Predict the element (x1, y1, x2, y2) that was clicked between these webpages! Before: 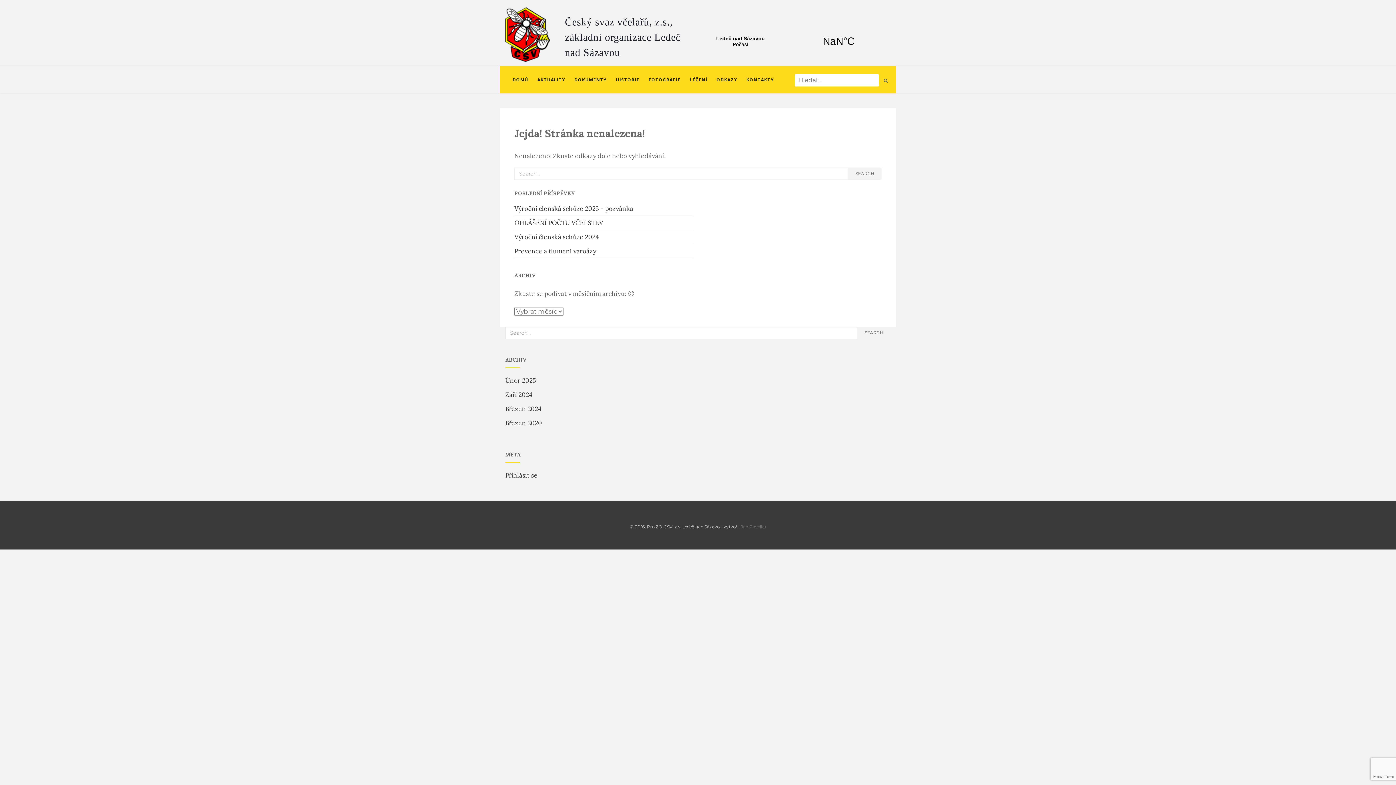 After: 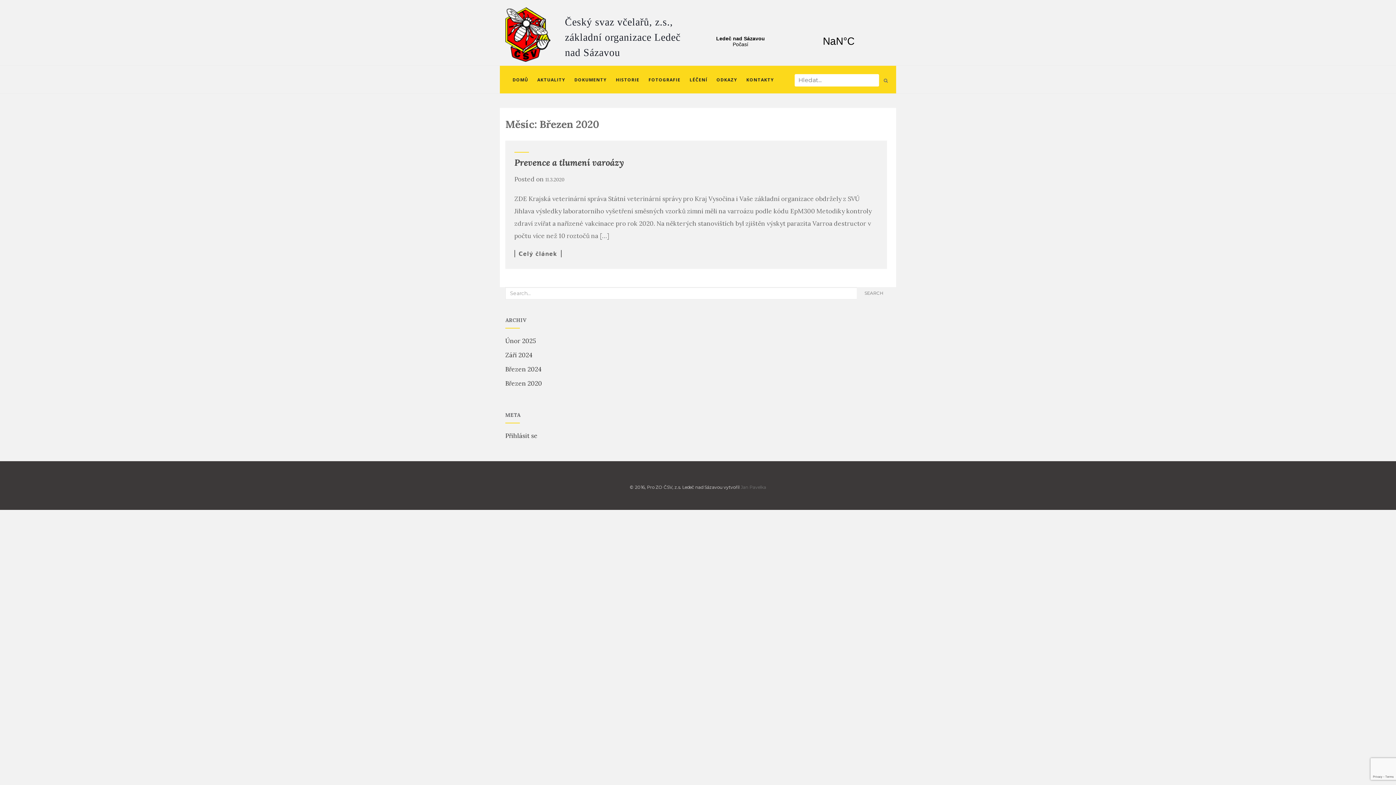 Action: bbox: (505, 419, 542, 427) label: Březen 2020